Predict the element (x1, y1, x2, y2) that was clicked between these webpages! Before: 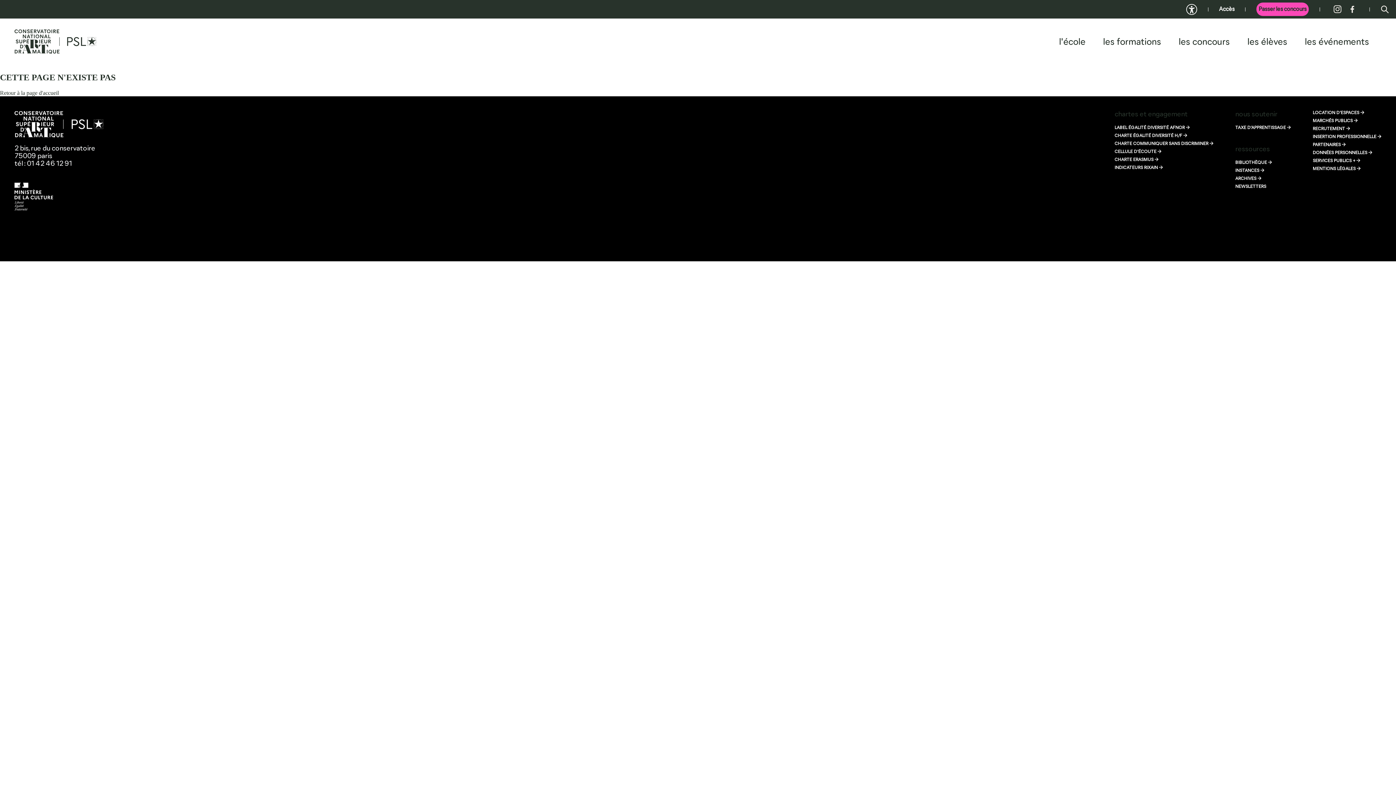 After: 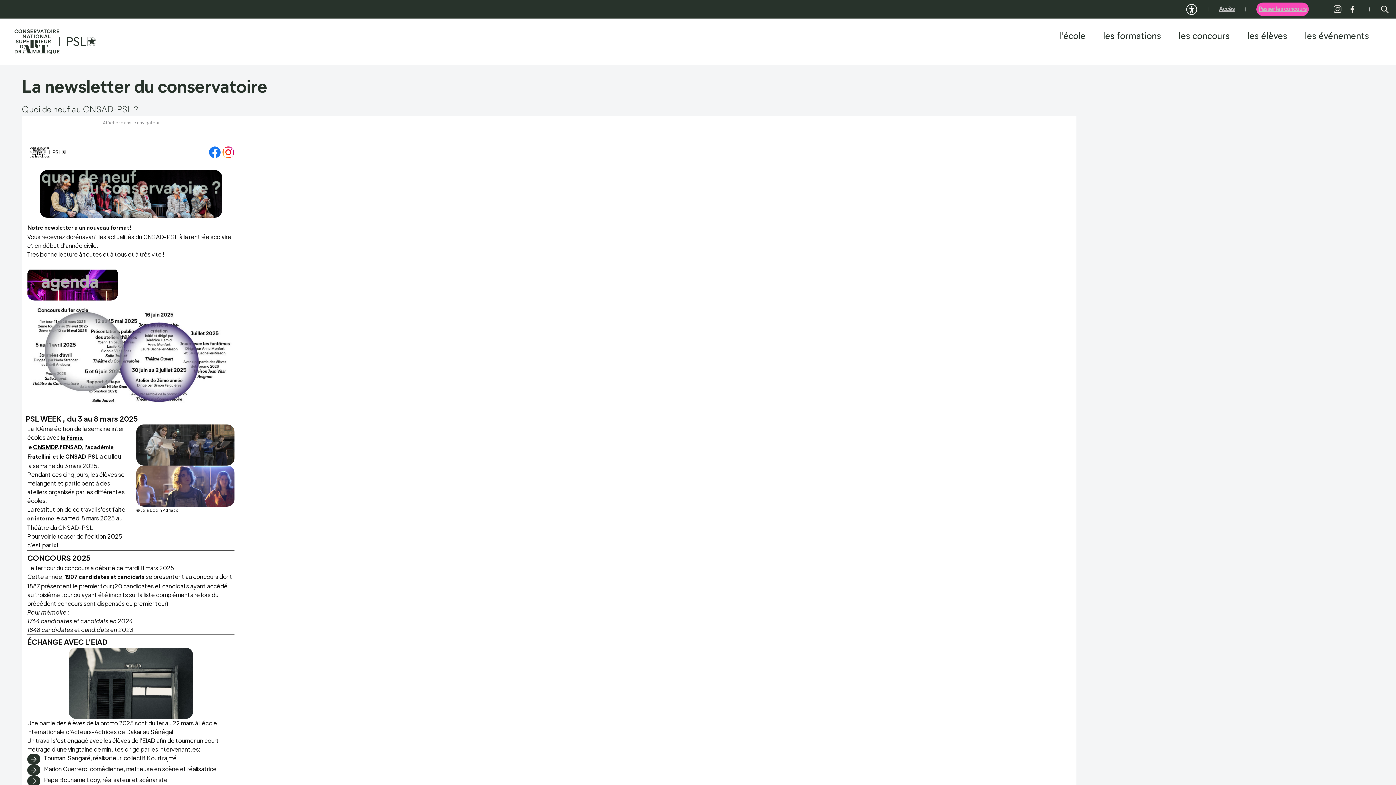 Action: label: NEWSLETTERS bbox: (1235, 184, 1291, 189)